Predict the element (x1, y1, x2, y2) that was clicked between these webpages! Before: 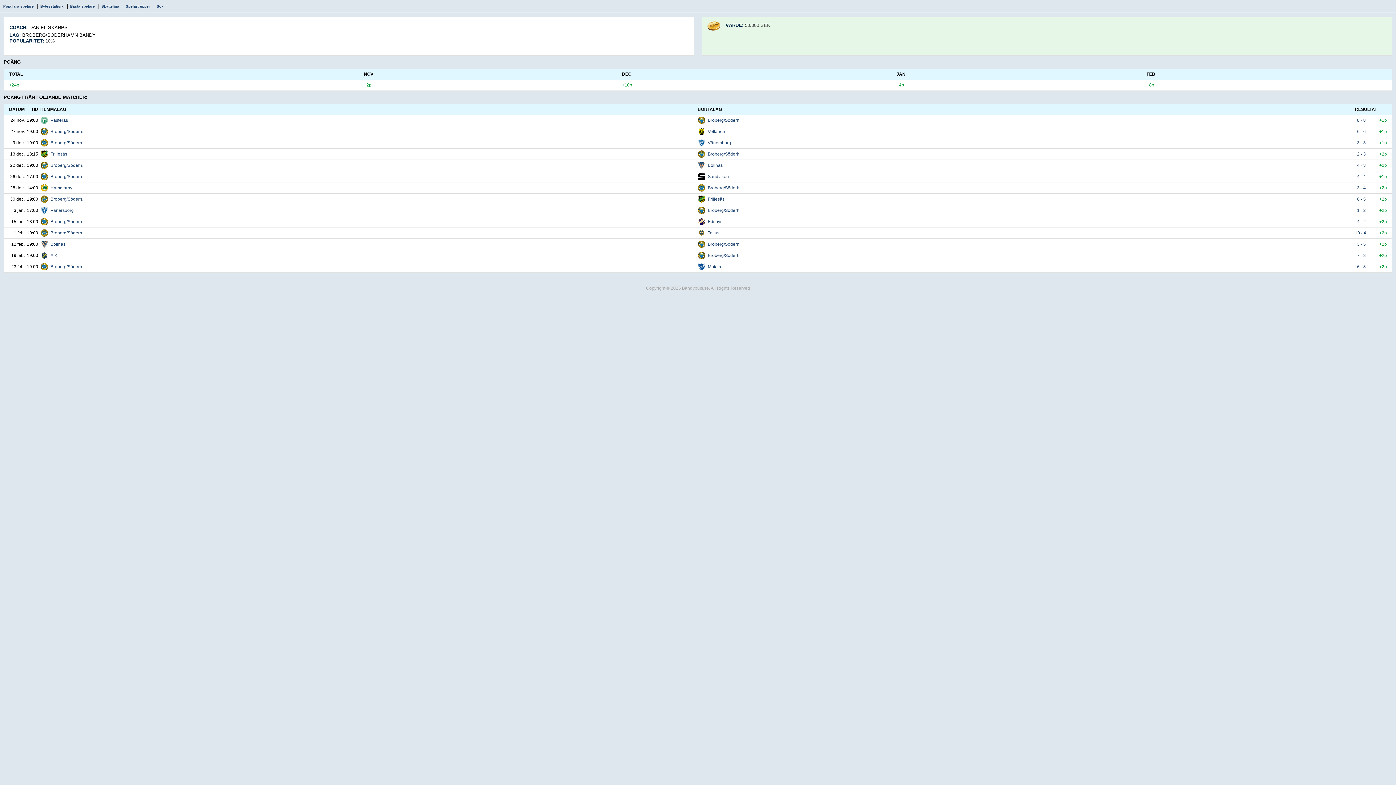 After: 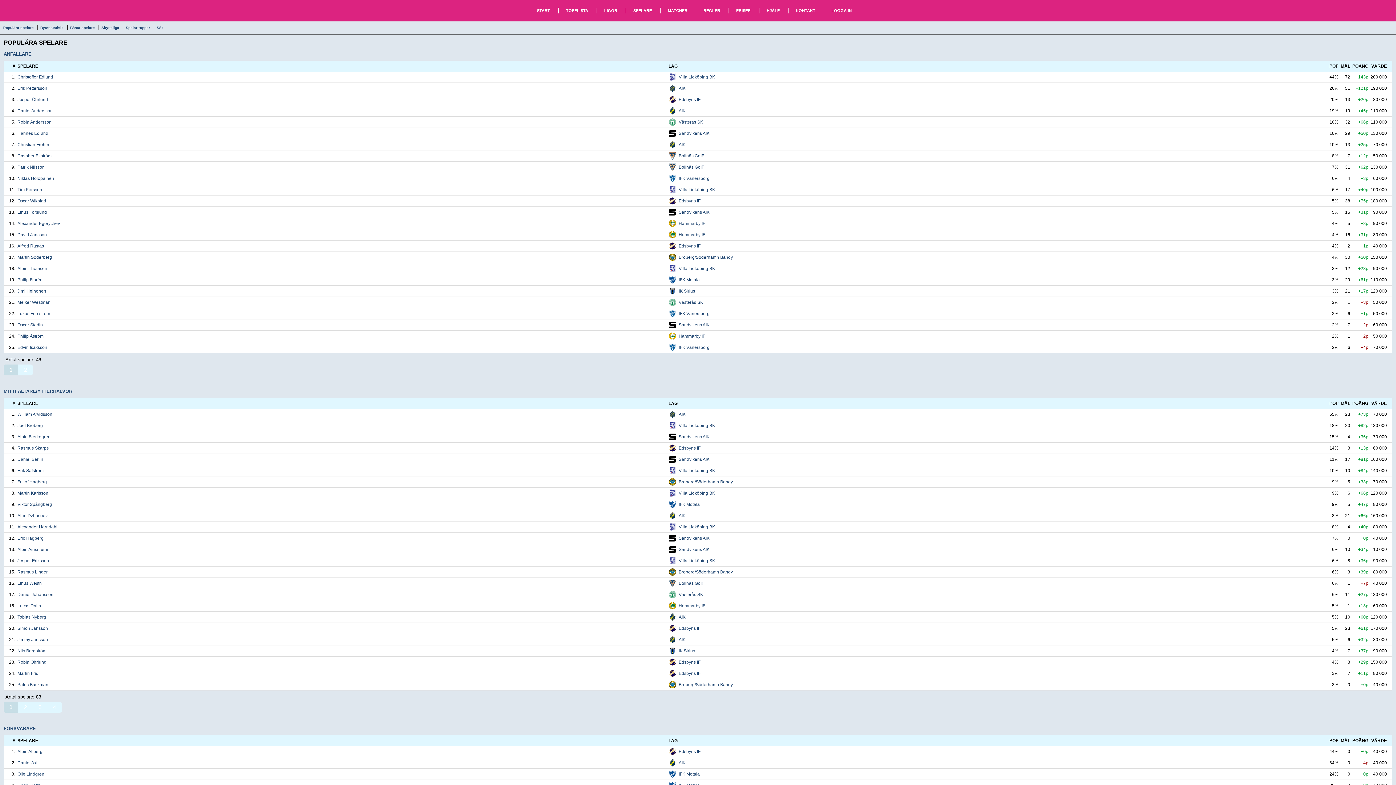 Action: label: Populära spelare bbox: (3, 4, 33, 8)